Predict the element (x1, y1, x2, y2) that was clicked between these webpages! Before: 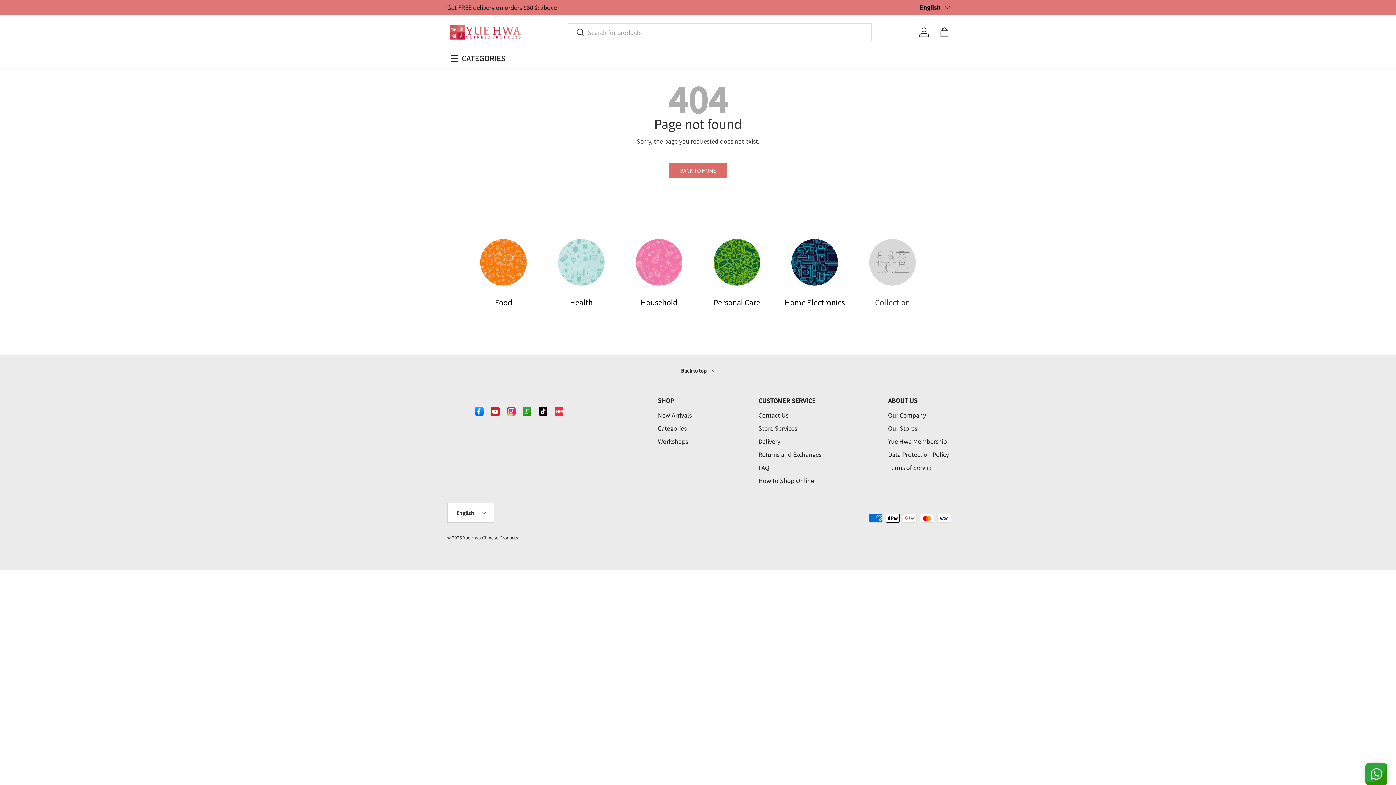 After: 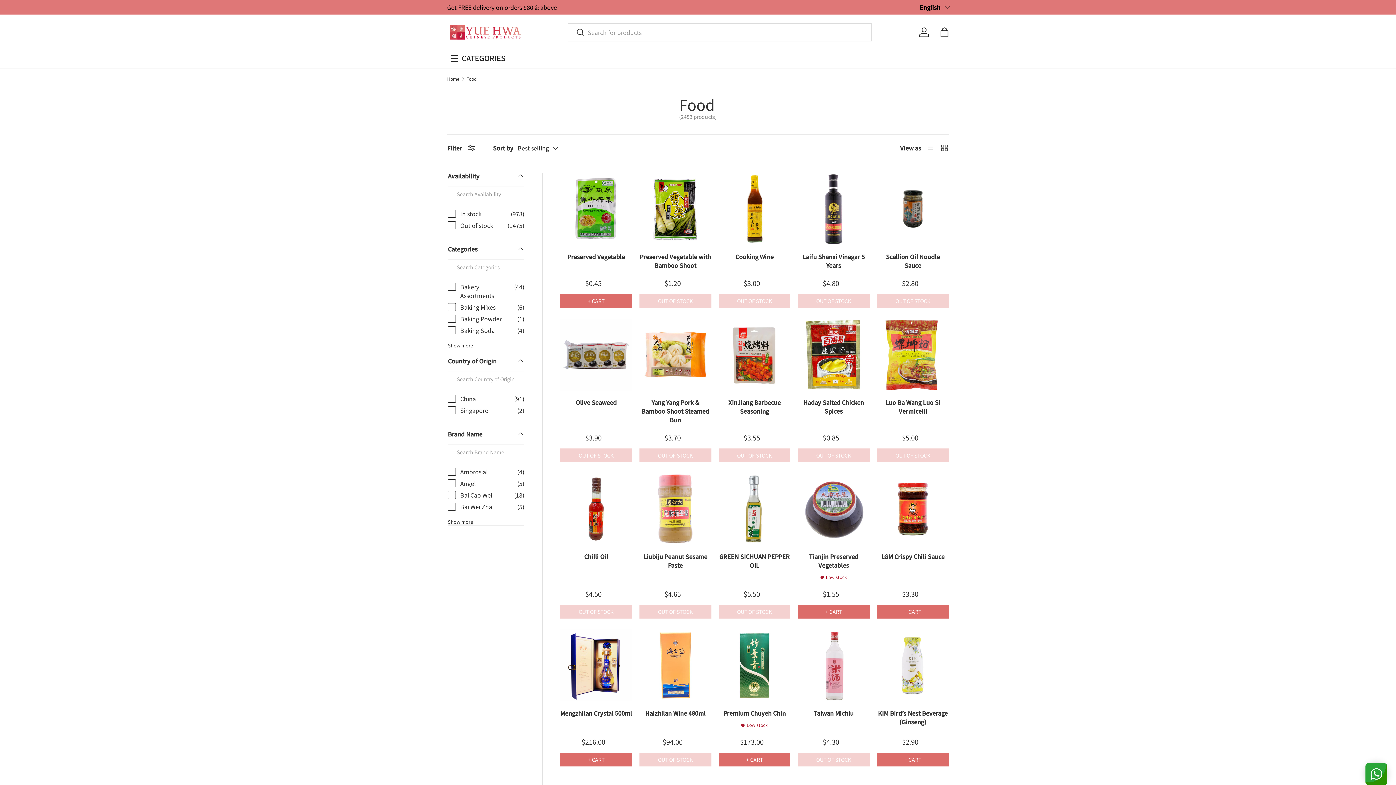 Action: bbox: (470, 297, 536, 307) label: Food